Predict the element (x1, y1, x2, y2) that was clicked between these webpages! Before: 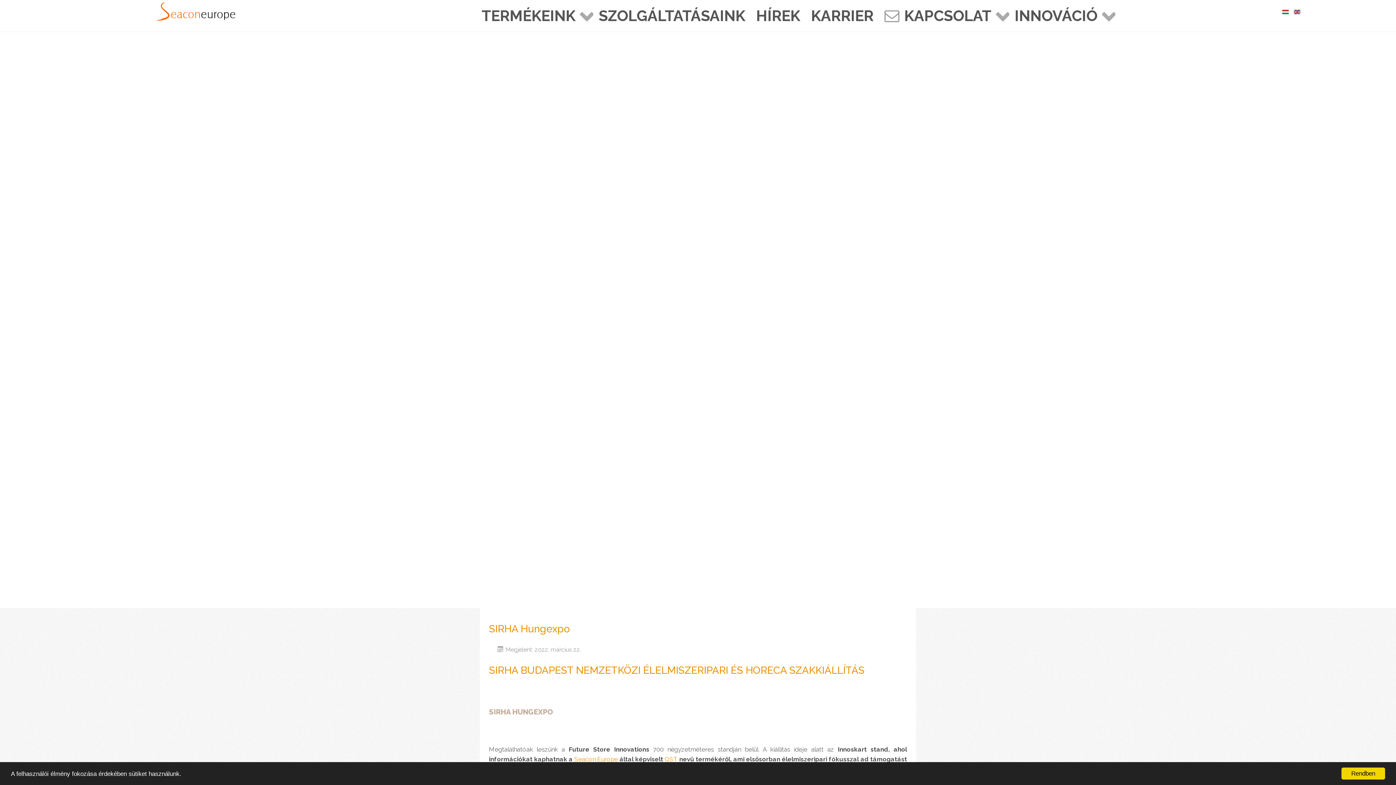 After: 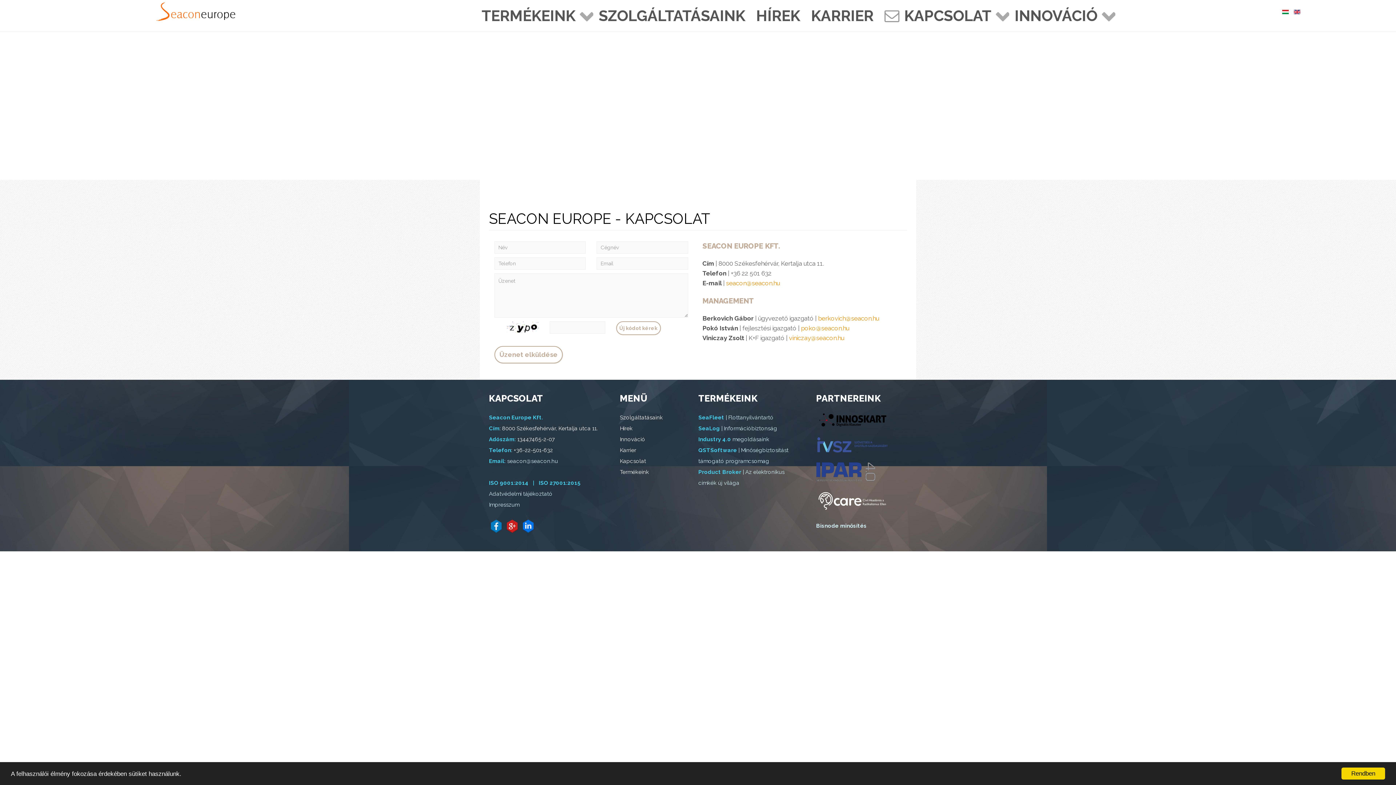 Action: bbox: (879, 0, 1009, 31) label:  KAPCSOLAT 